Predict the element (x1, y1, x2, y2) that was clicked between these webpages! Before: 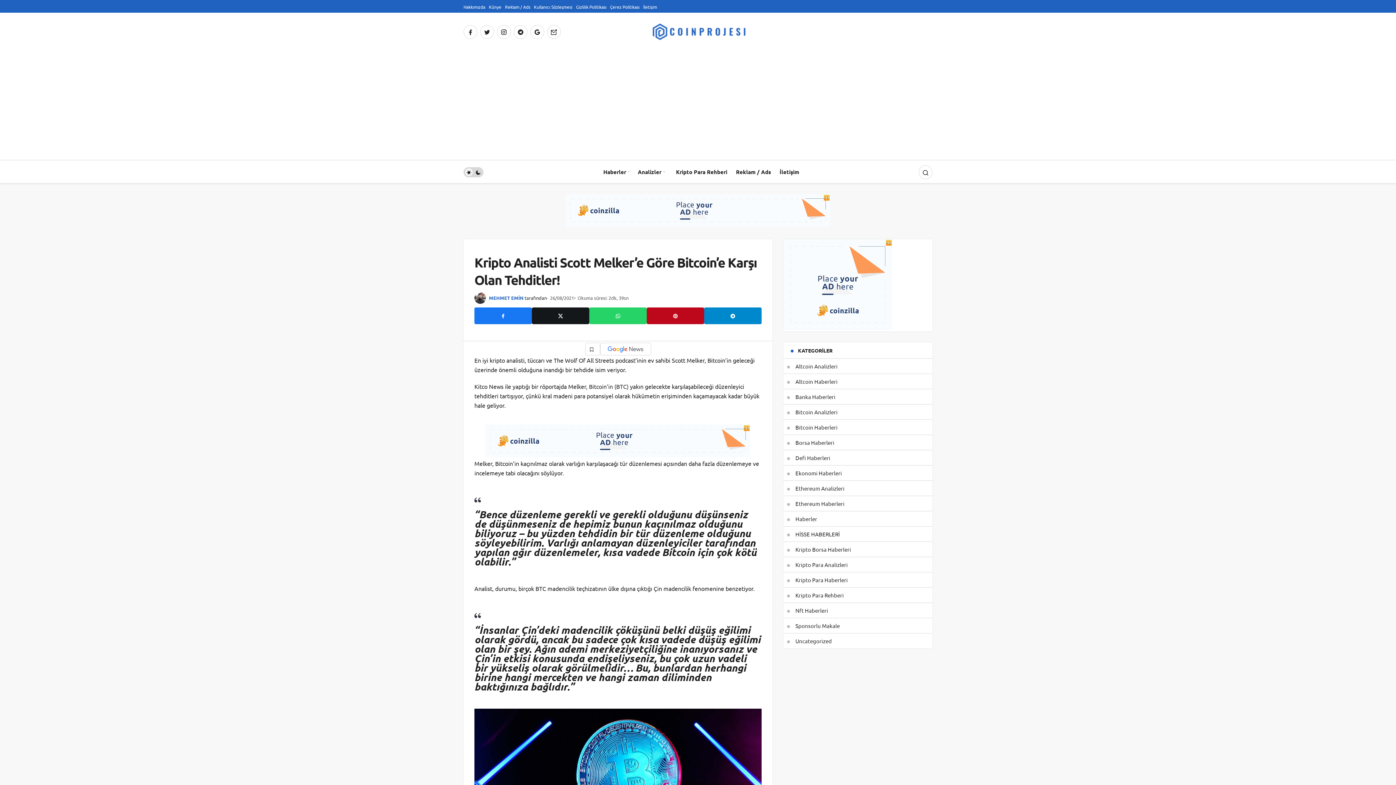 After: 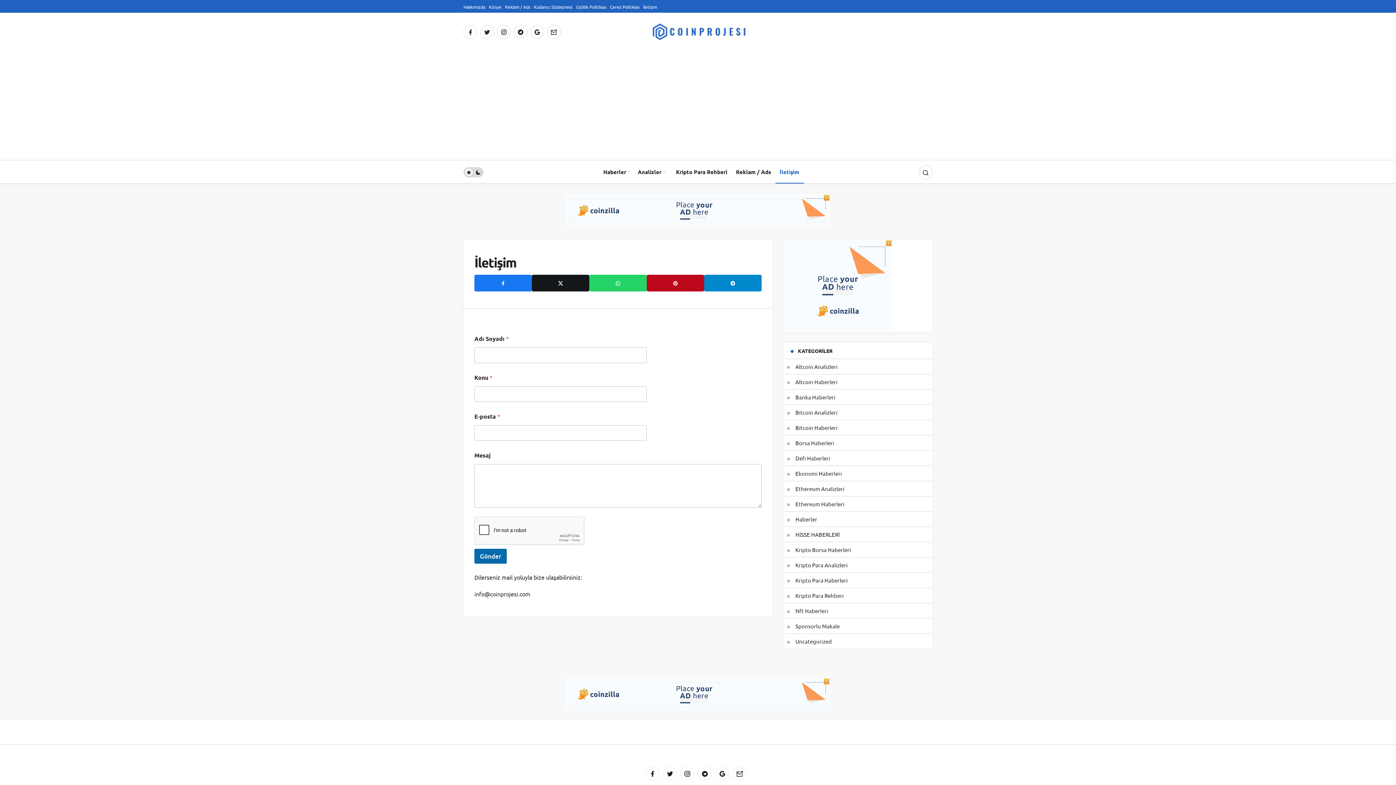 Action: bbox: (547, 24, 561, 38)